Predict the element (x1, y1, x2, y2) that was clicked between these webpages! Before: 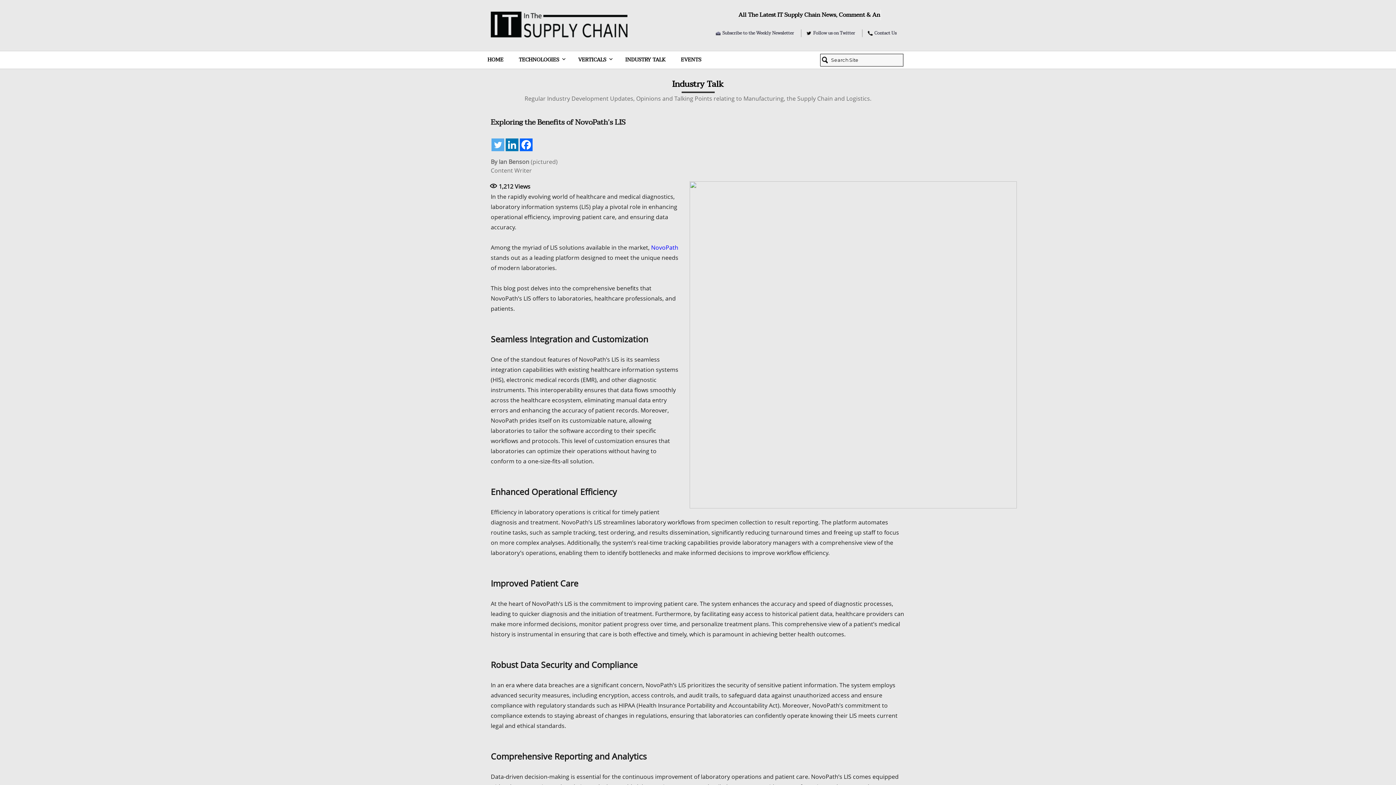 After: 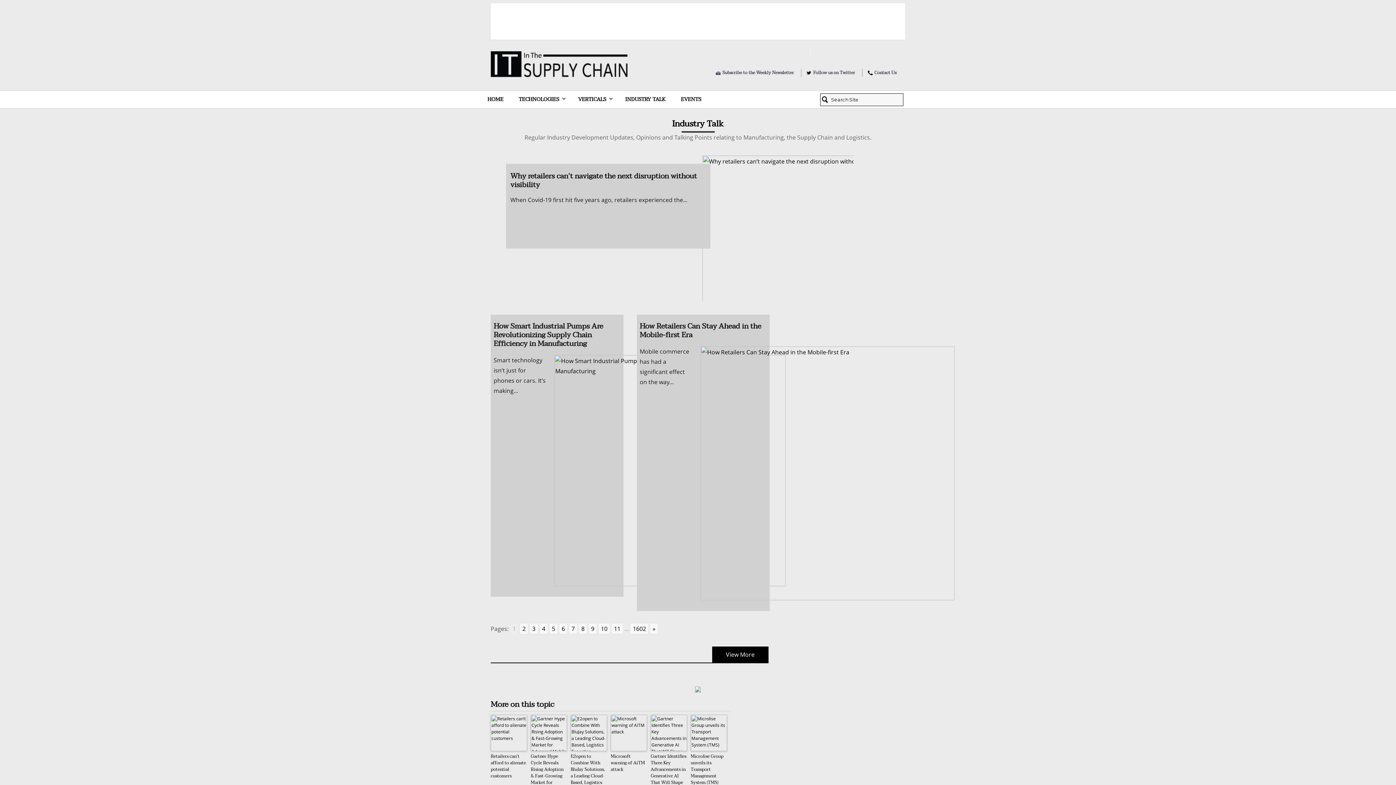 Action: bbox: (617, 51, 673, 68) label: INDUSTRY TALK